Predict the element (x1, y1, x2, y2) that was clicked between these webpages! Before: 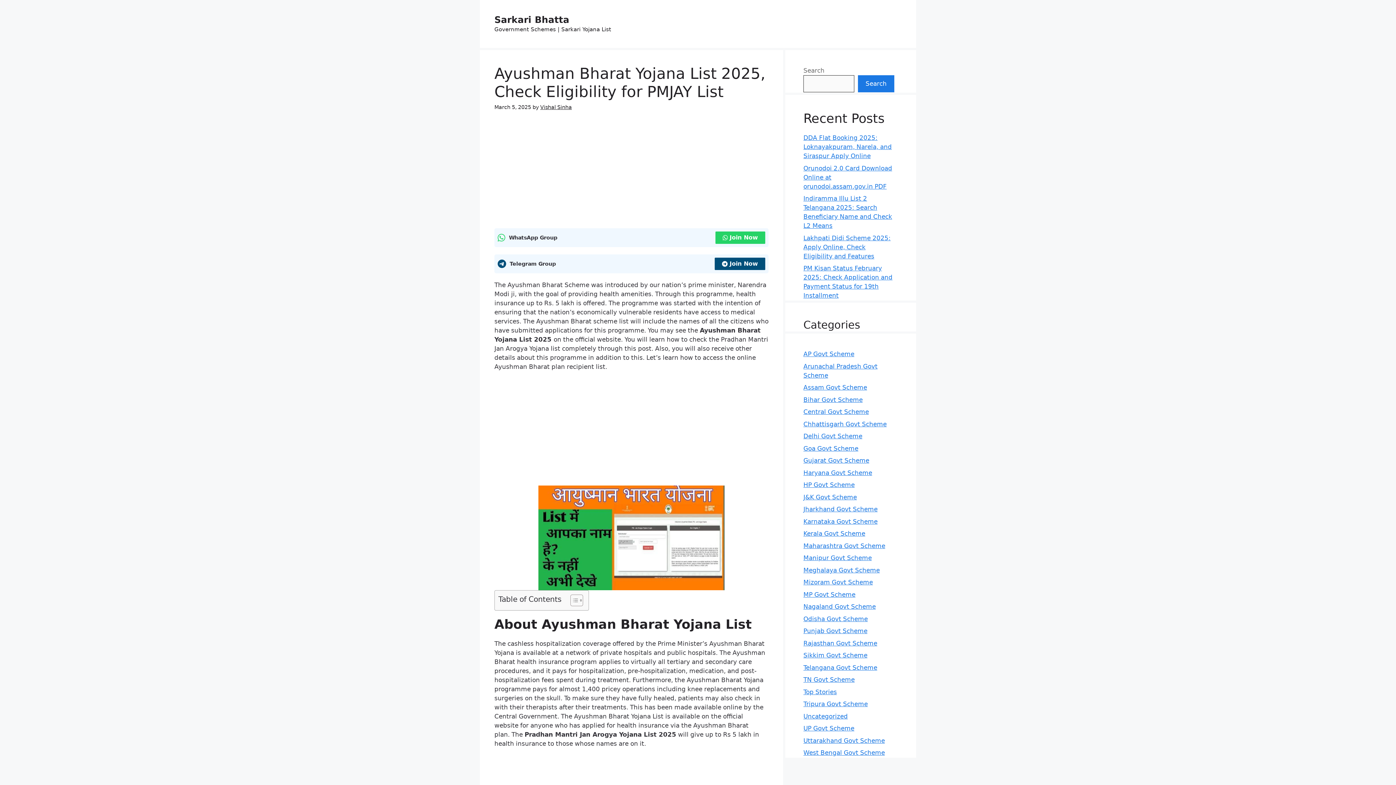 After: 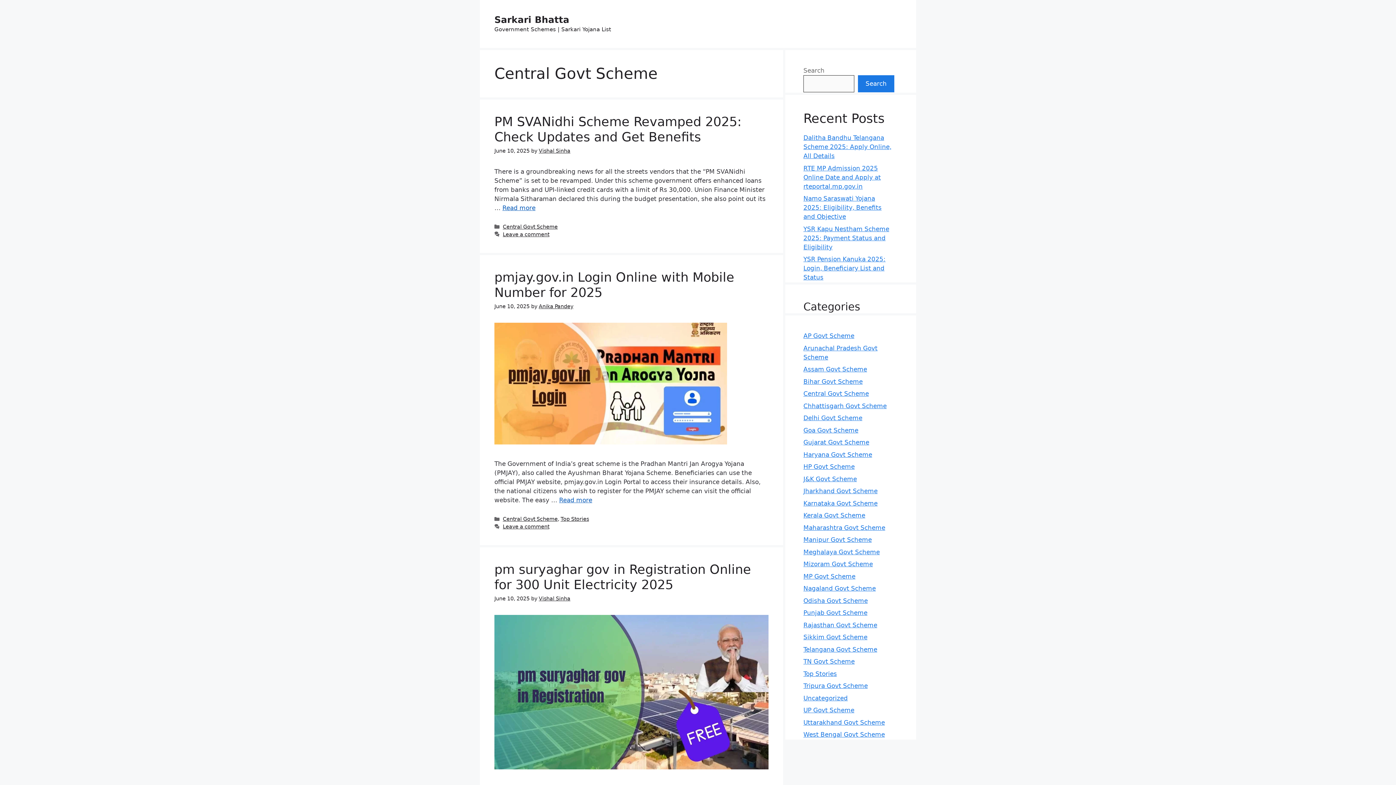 Action: bbox: (803, 408, 869, 415) label: Central Govt Scheme